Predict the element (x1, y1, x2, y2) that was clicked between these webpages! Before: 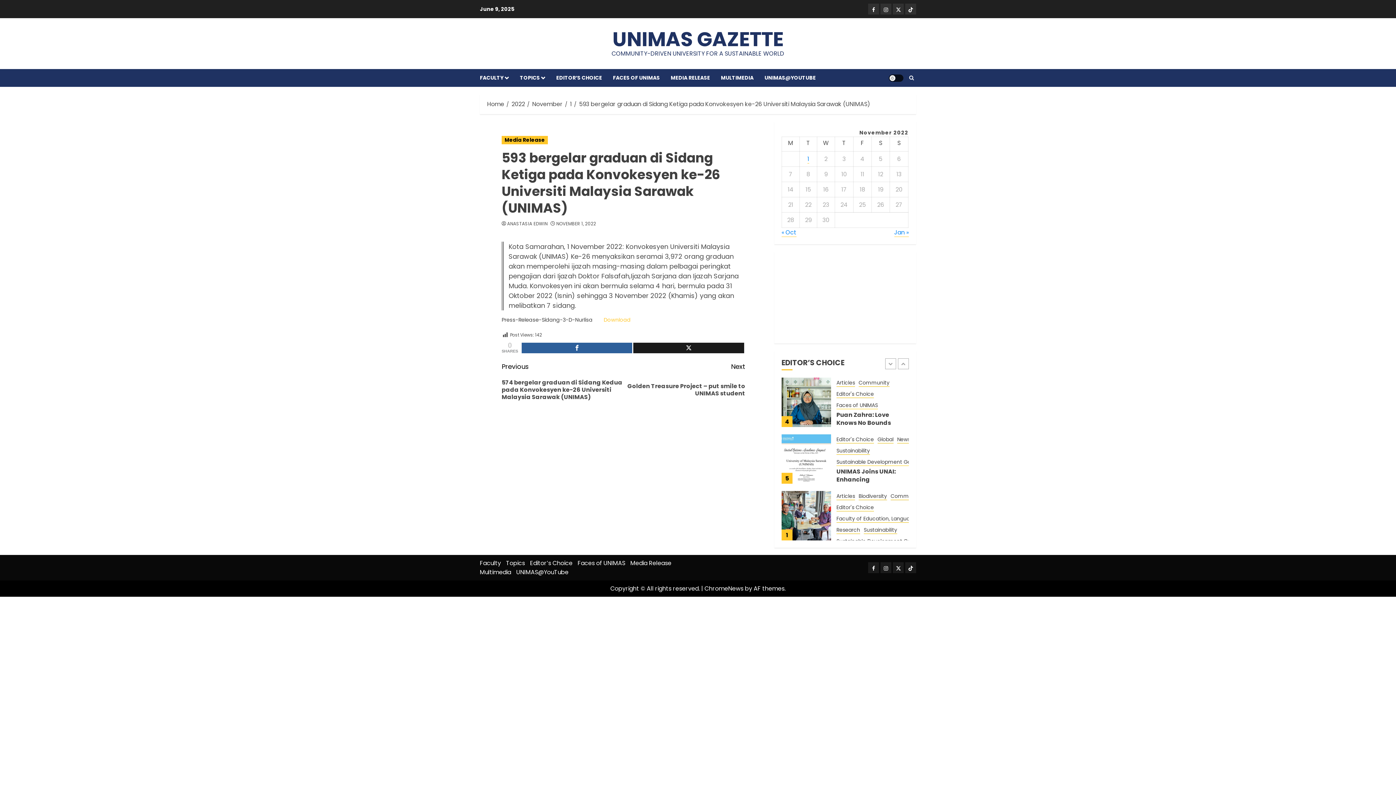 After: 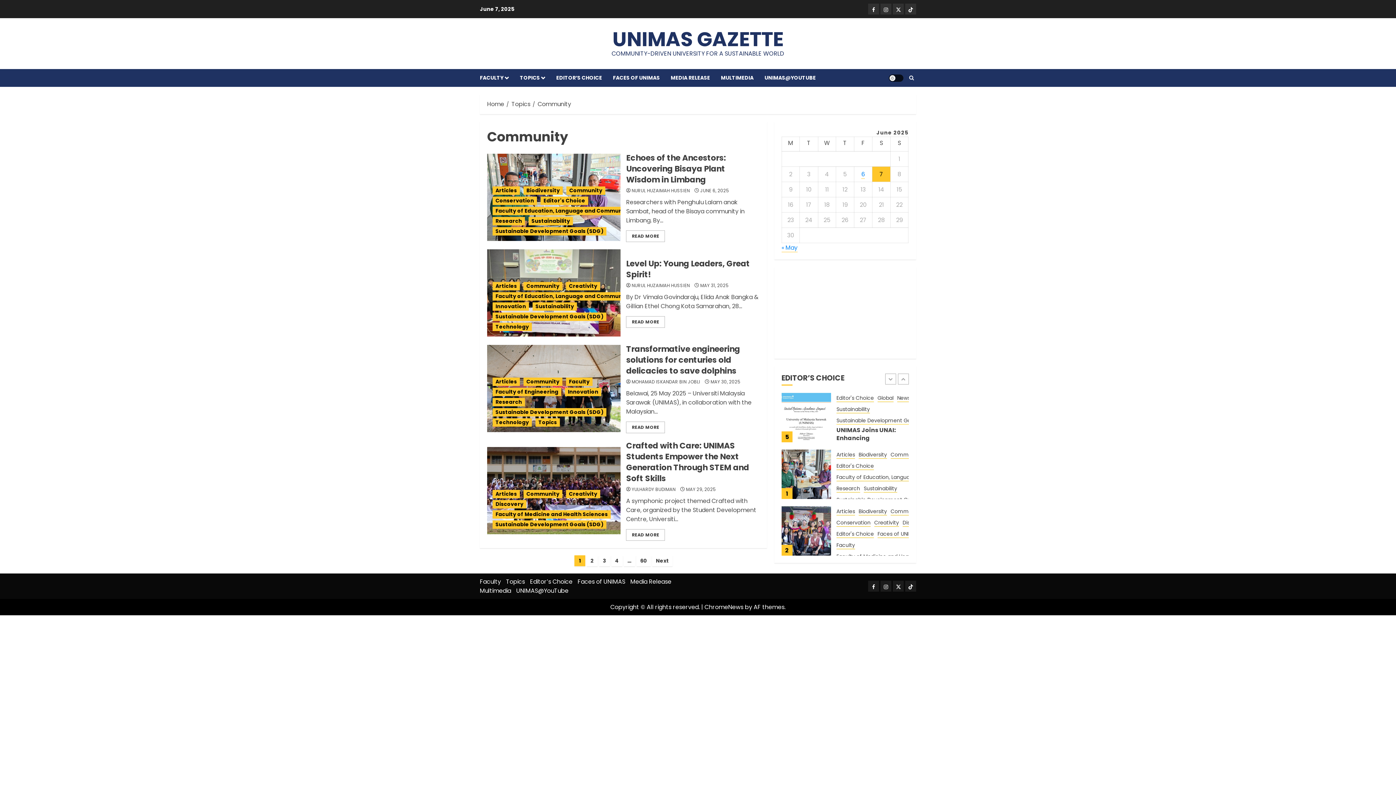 Action: bbox: (890, 436, 921, 443) label: Community